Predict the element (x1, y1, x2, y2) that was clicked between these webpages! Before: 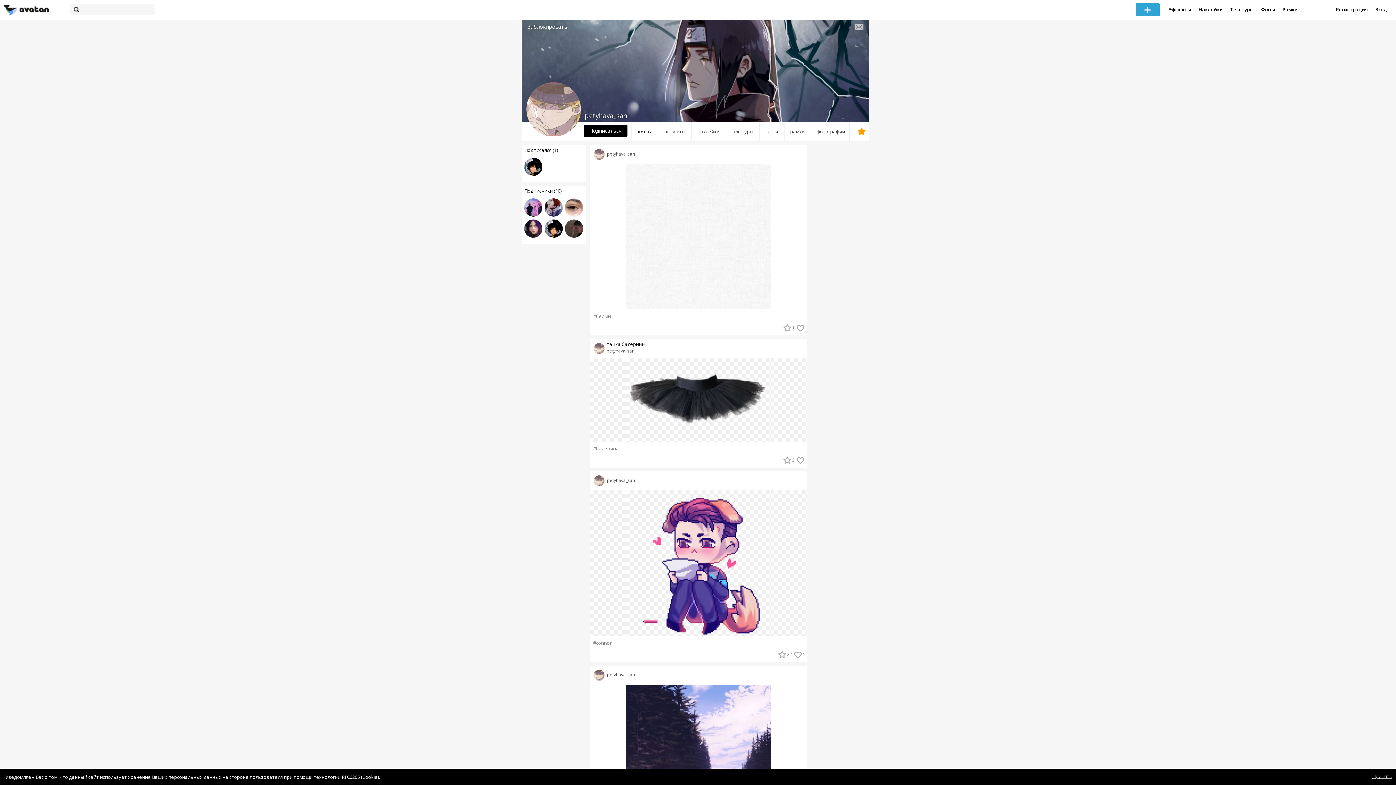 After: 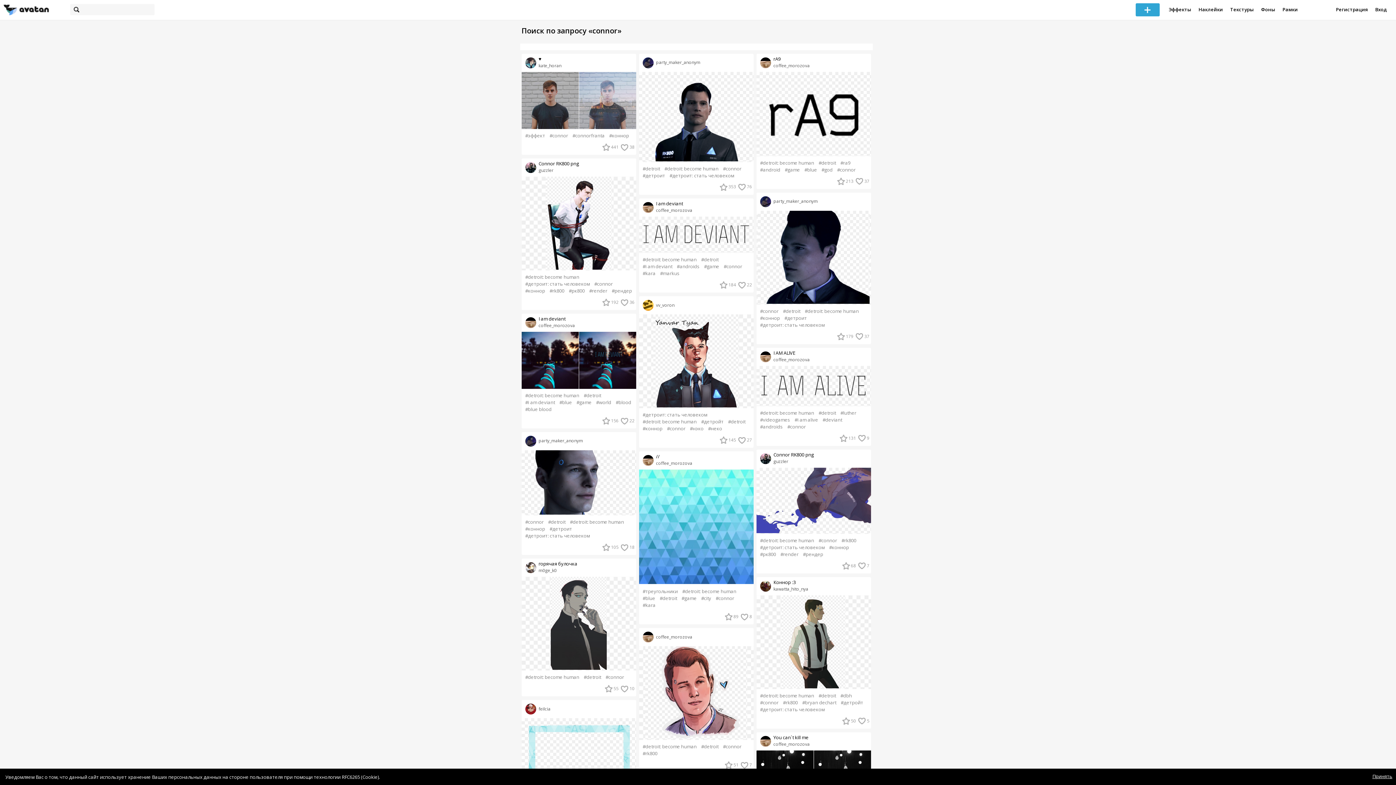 Action: label: #connor bbox: (593, 641, 611, 645)